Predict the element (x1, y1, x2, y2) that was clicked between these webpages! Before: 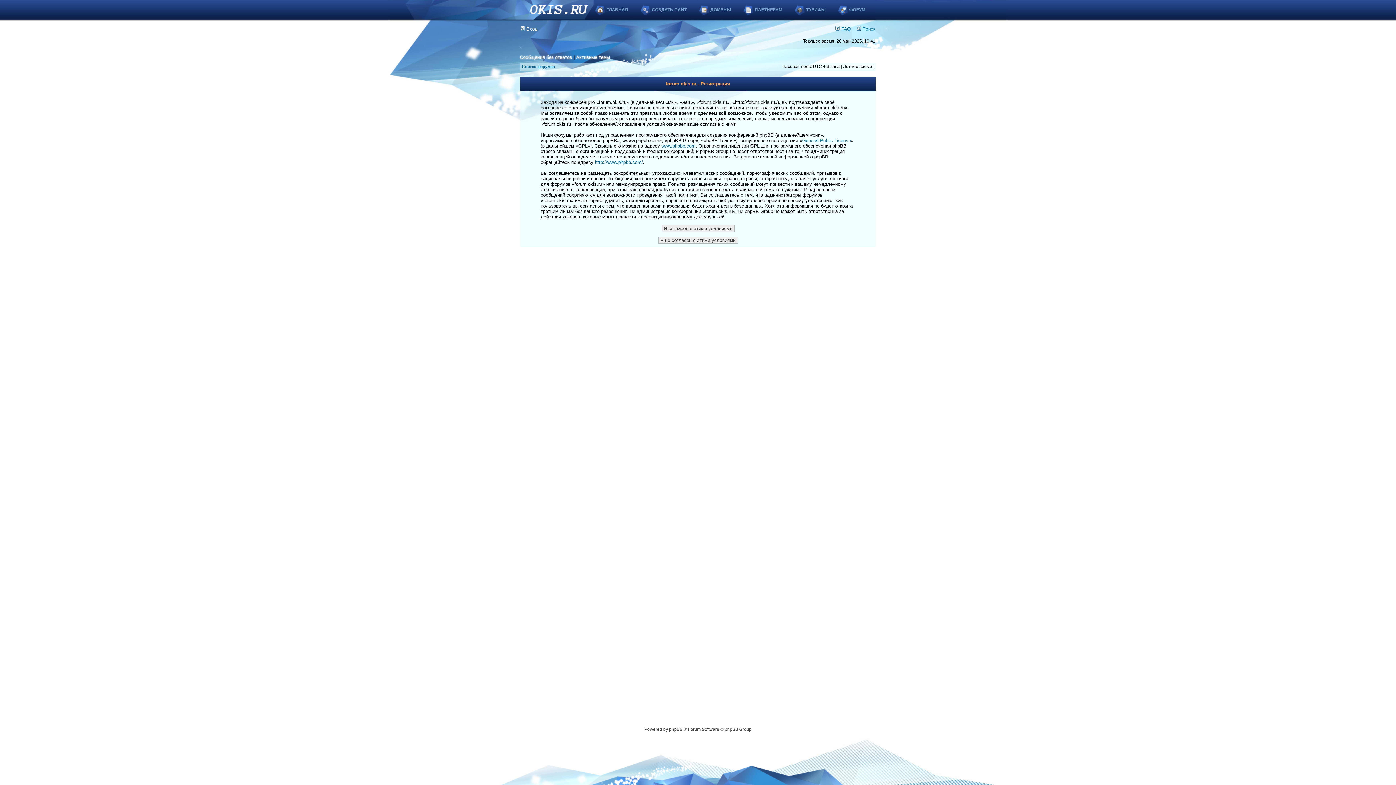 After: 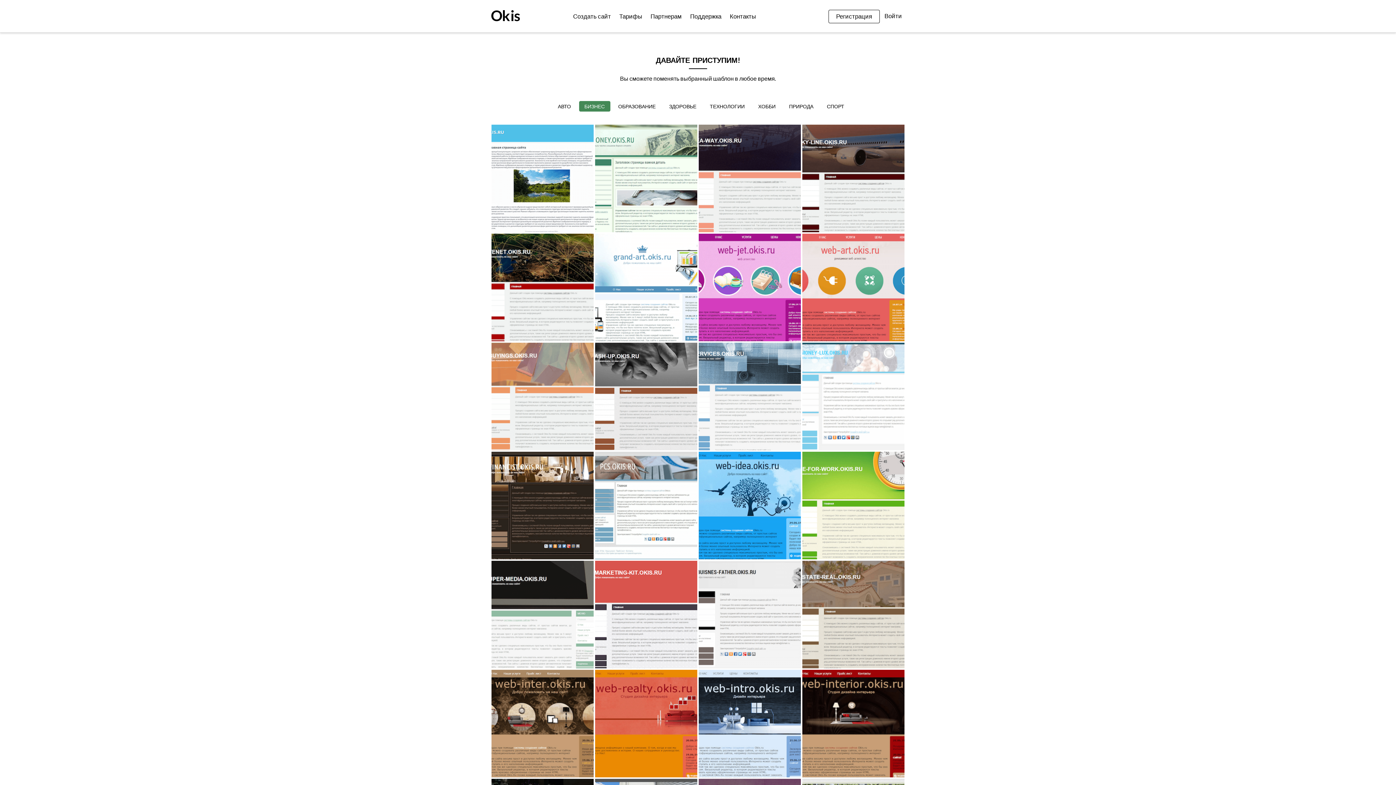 Action: label: СОЗДАТЬ САЙТ bbox: (630, 0, 697, 19)